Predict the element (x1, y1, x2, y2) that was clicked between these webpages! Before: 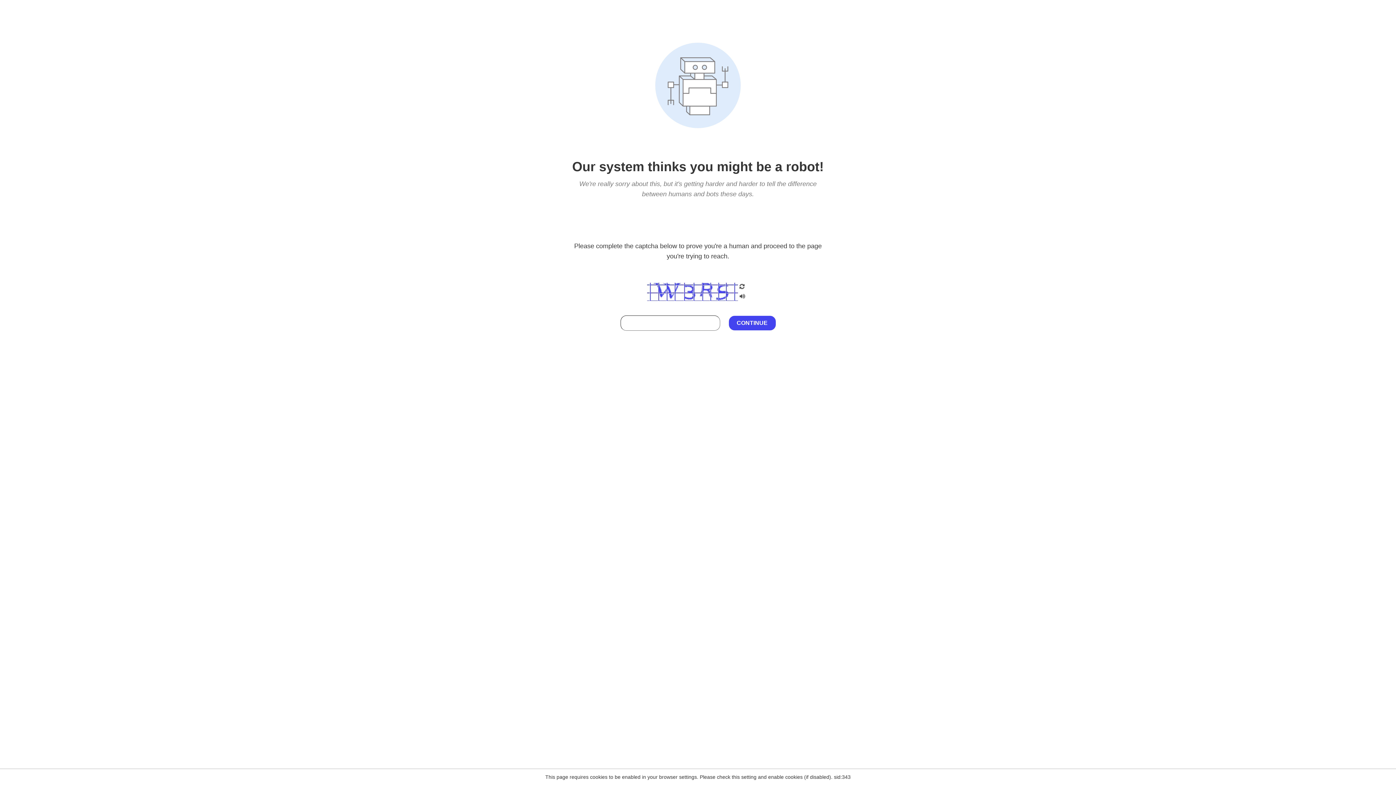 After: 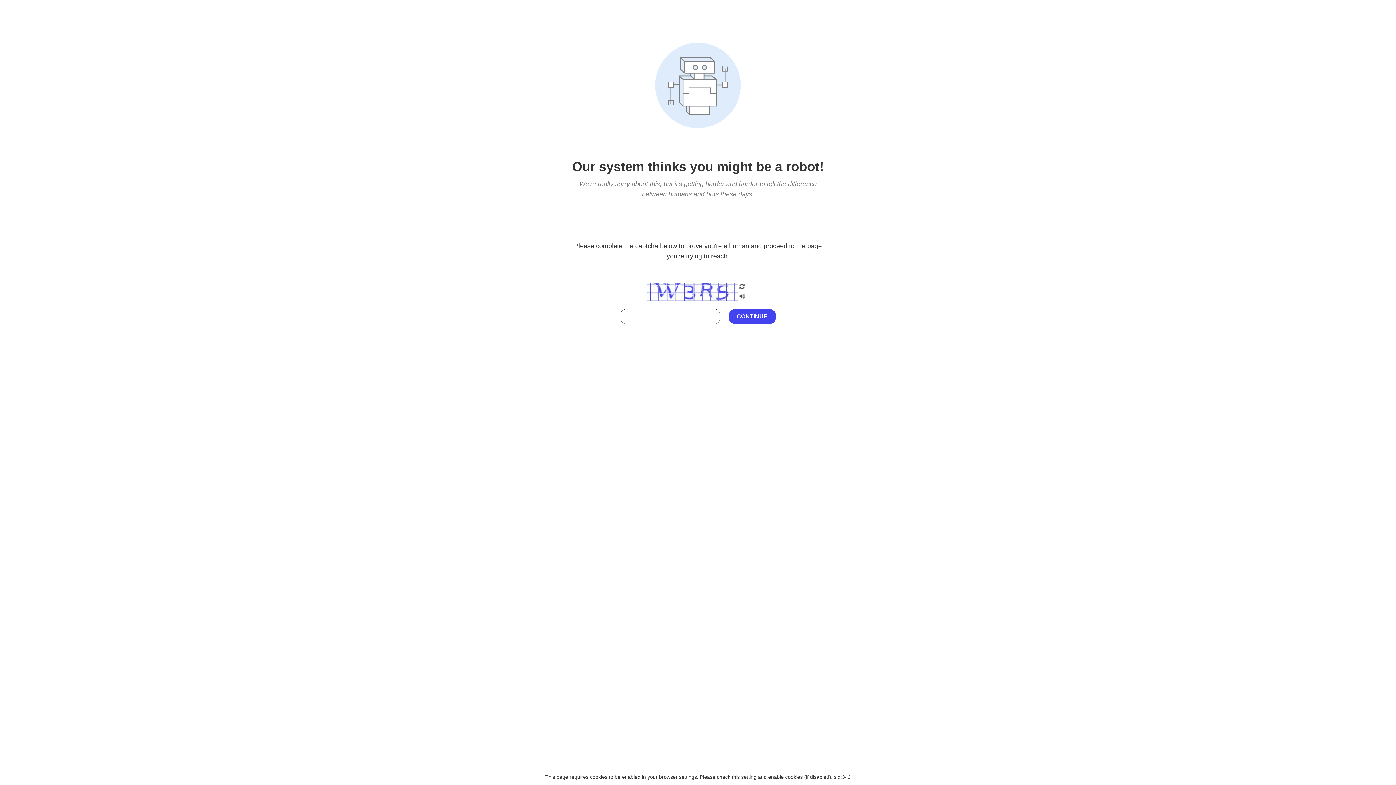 Action: bbox: (738, 212, 746, 219)